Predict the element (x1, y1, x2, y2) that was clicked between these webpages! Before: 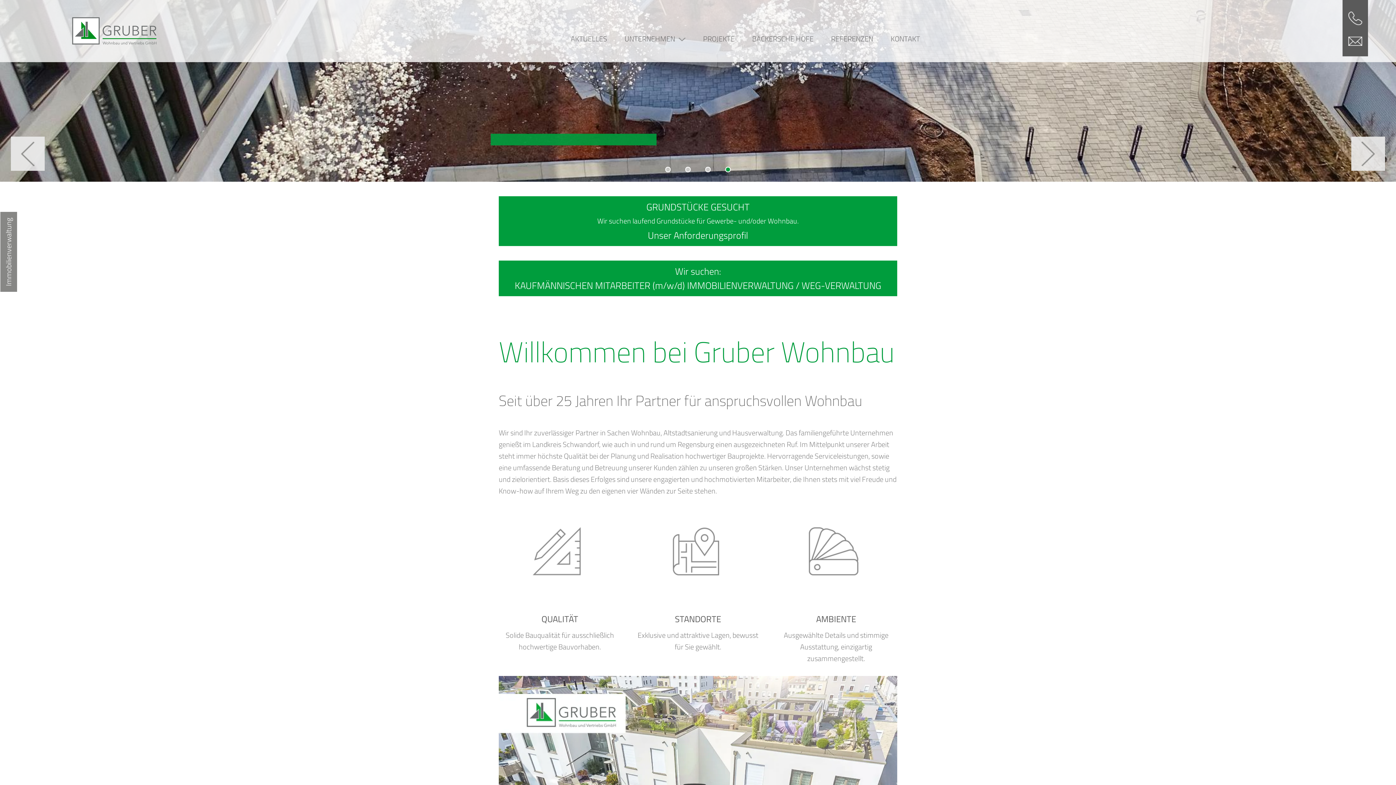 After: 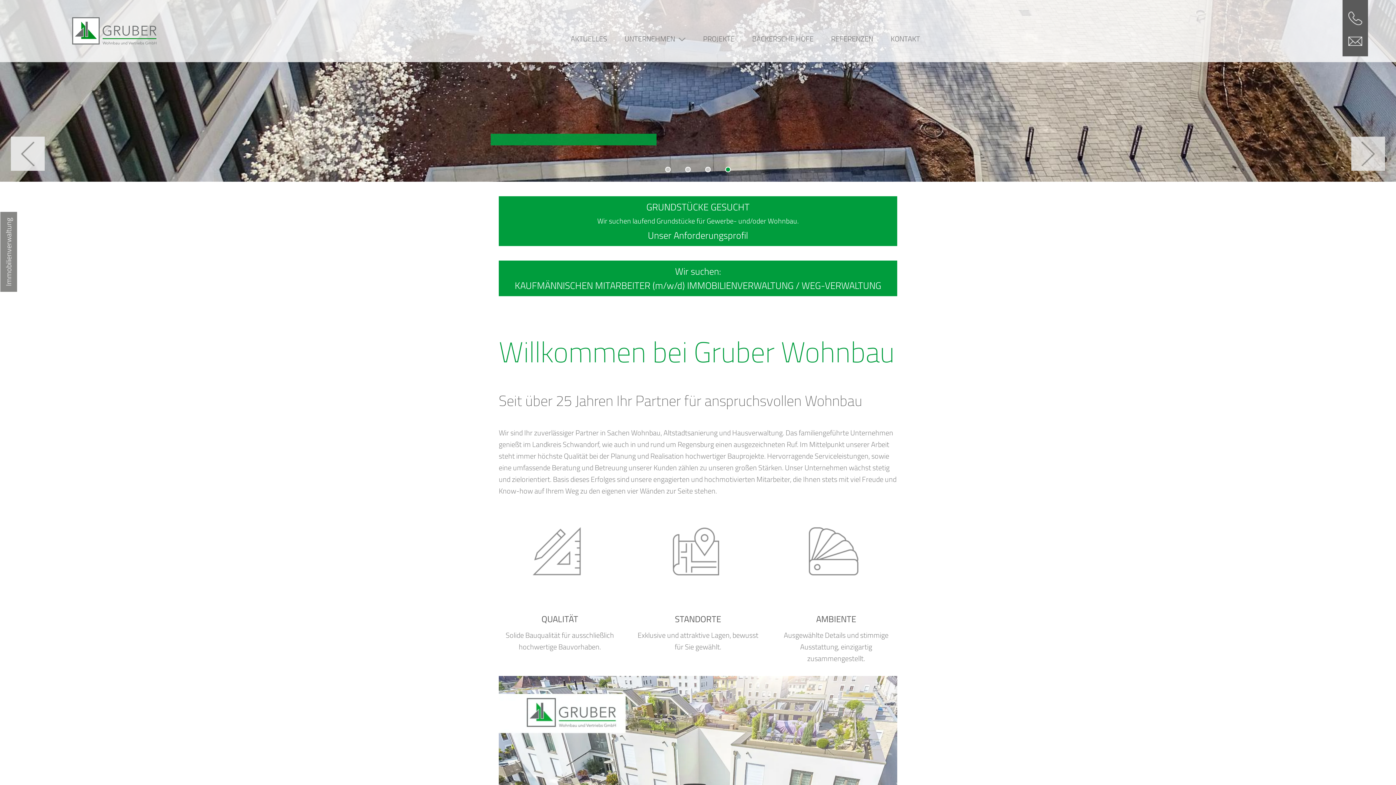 Action: bbox: (1186, 0, 1396, 181) label: vorwärts